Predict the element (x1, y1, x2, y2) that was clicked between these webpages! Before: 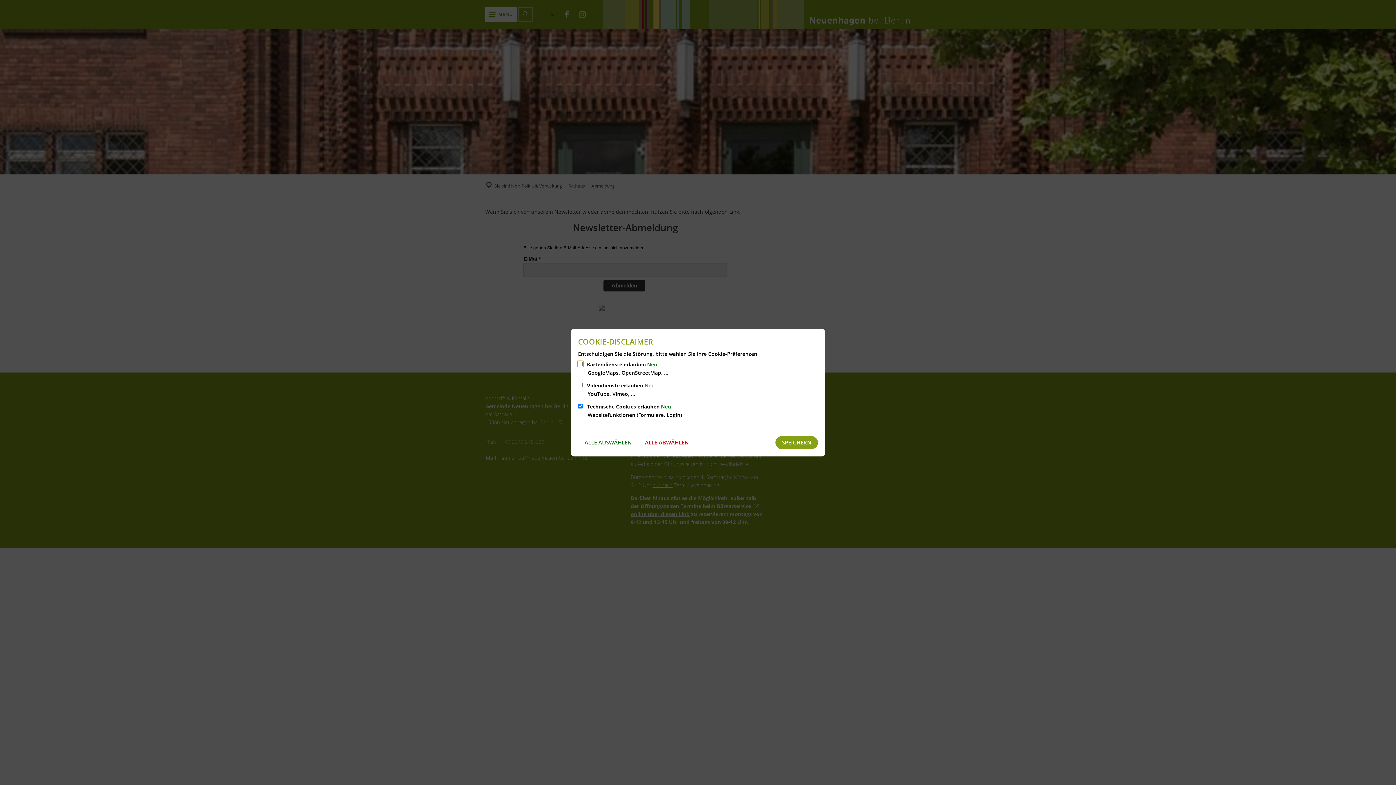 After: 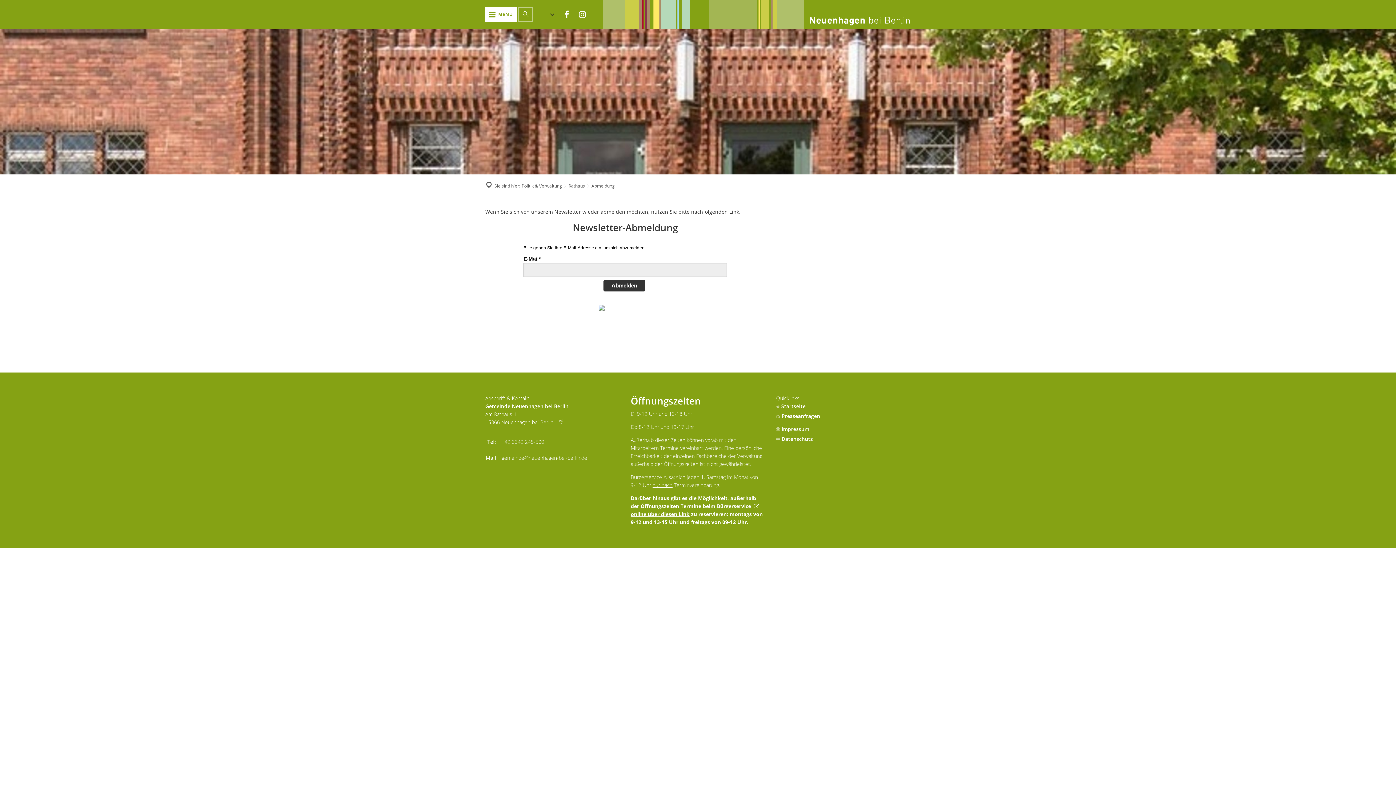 Action: label: SPEICHERN bbox: (775, 436, 818, 449)